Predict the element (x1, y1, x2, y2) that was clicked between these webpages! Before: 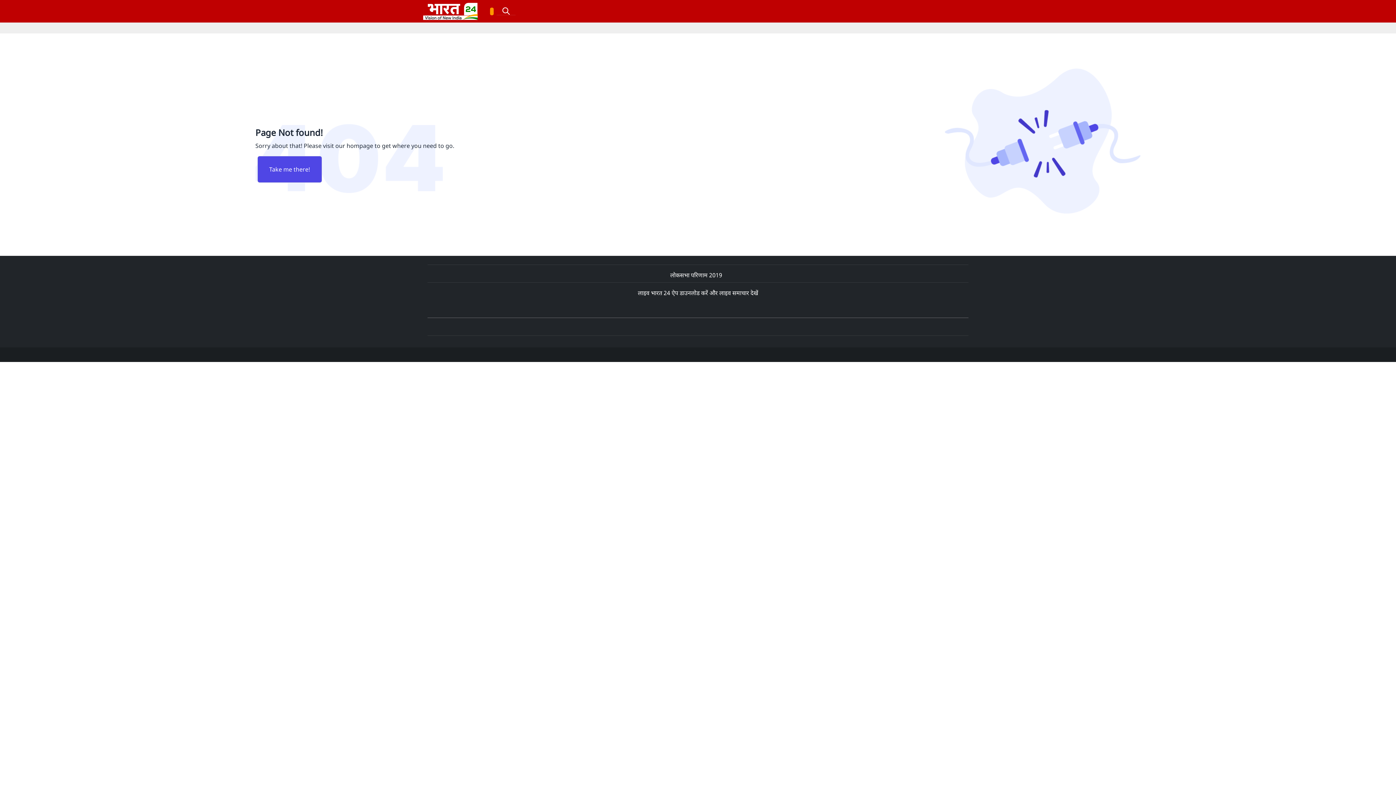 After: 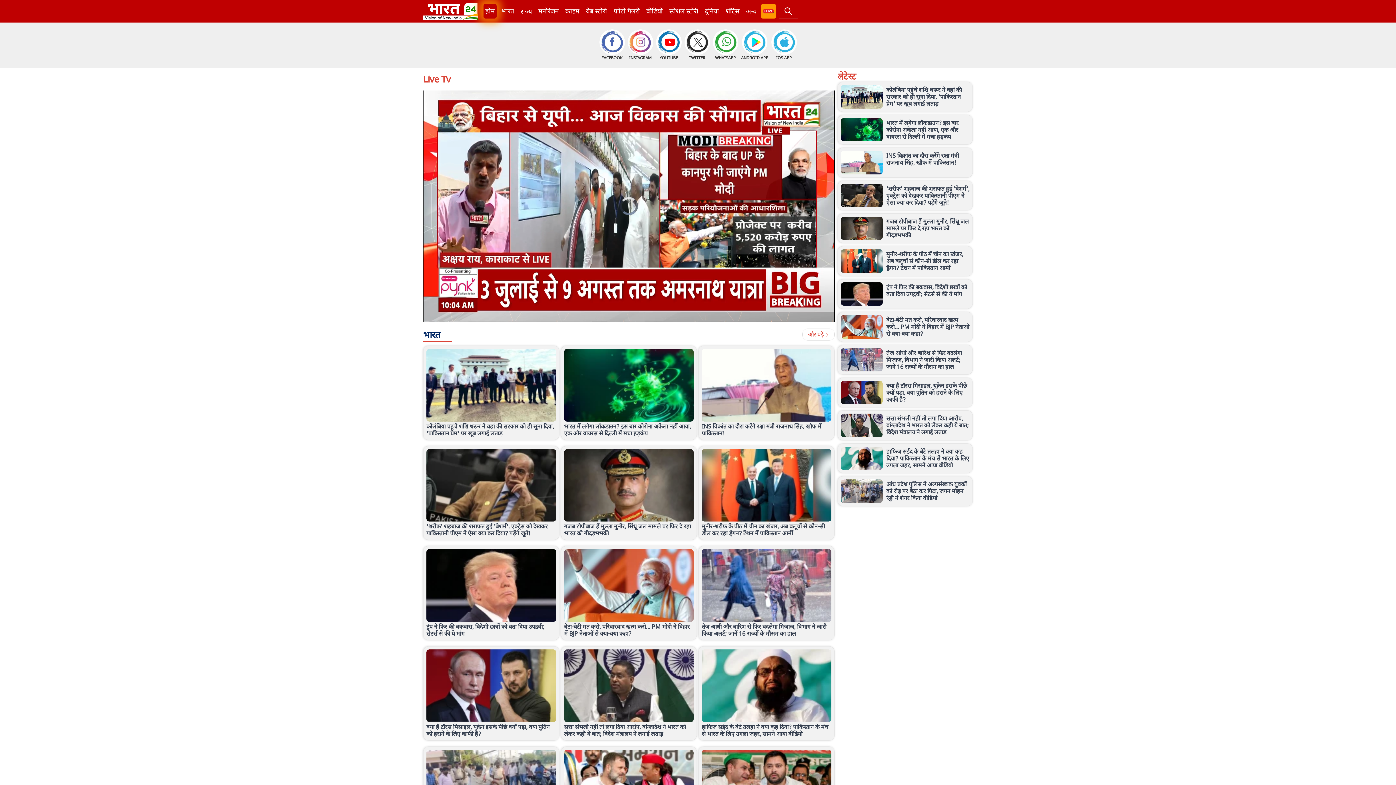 Action: bbox: (490, 7, 493, 15)